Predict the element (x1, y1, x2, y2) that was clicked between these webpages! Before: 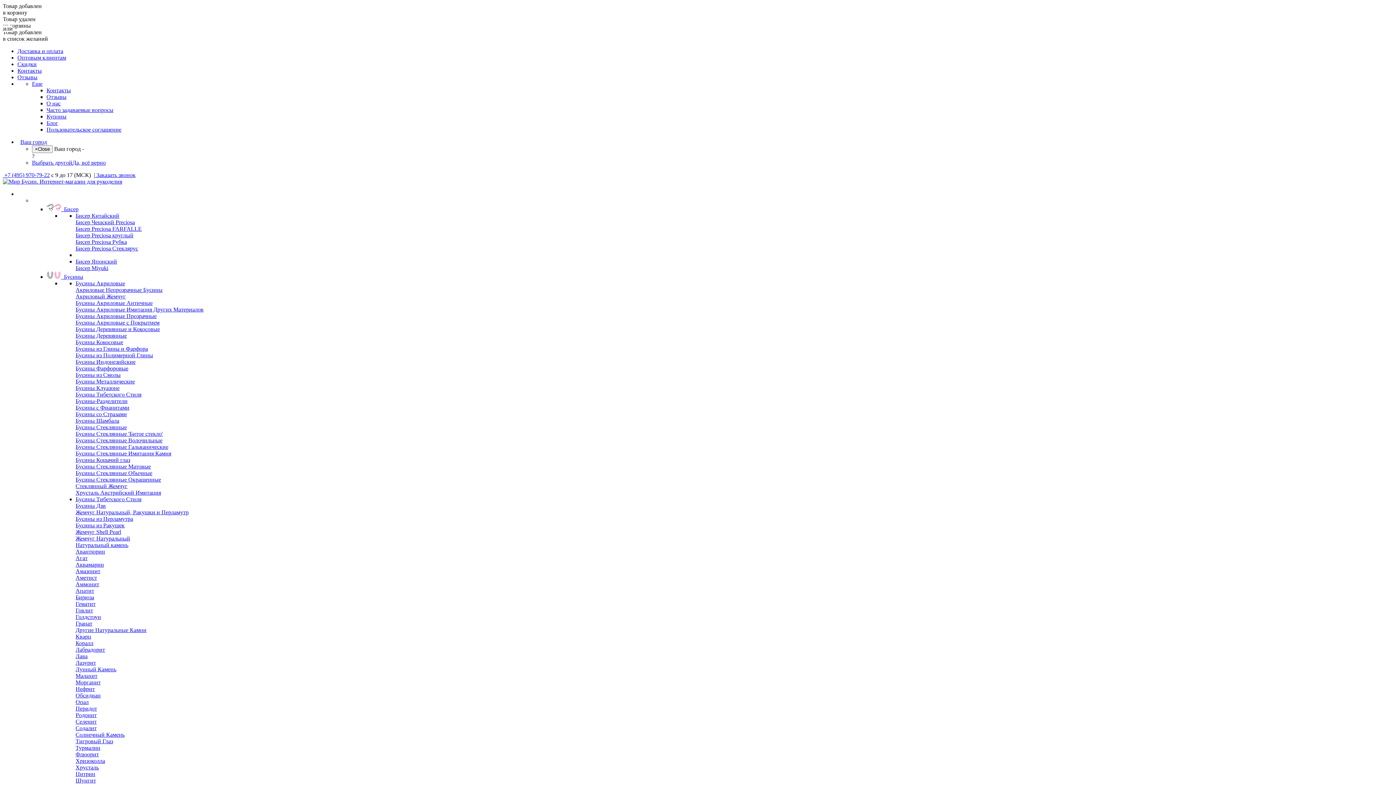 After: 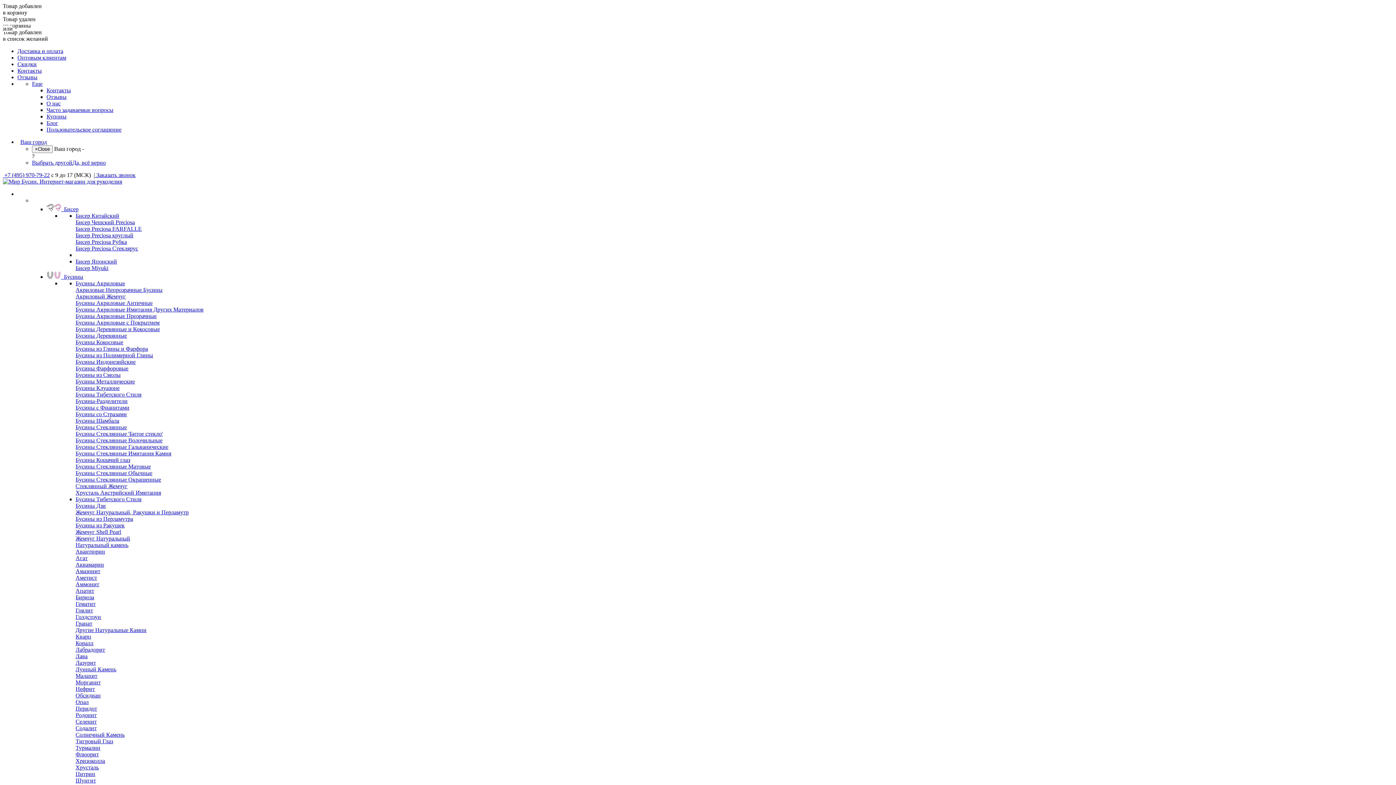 Action: bbox: (75, 339, 123, 345) label: Бусины Кокосовые